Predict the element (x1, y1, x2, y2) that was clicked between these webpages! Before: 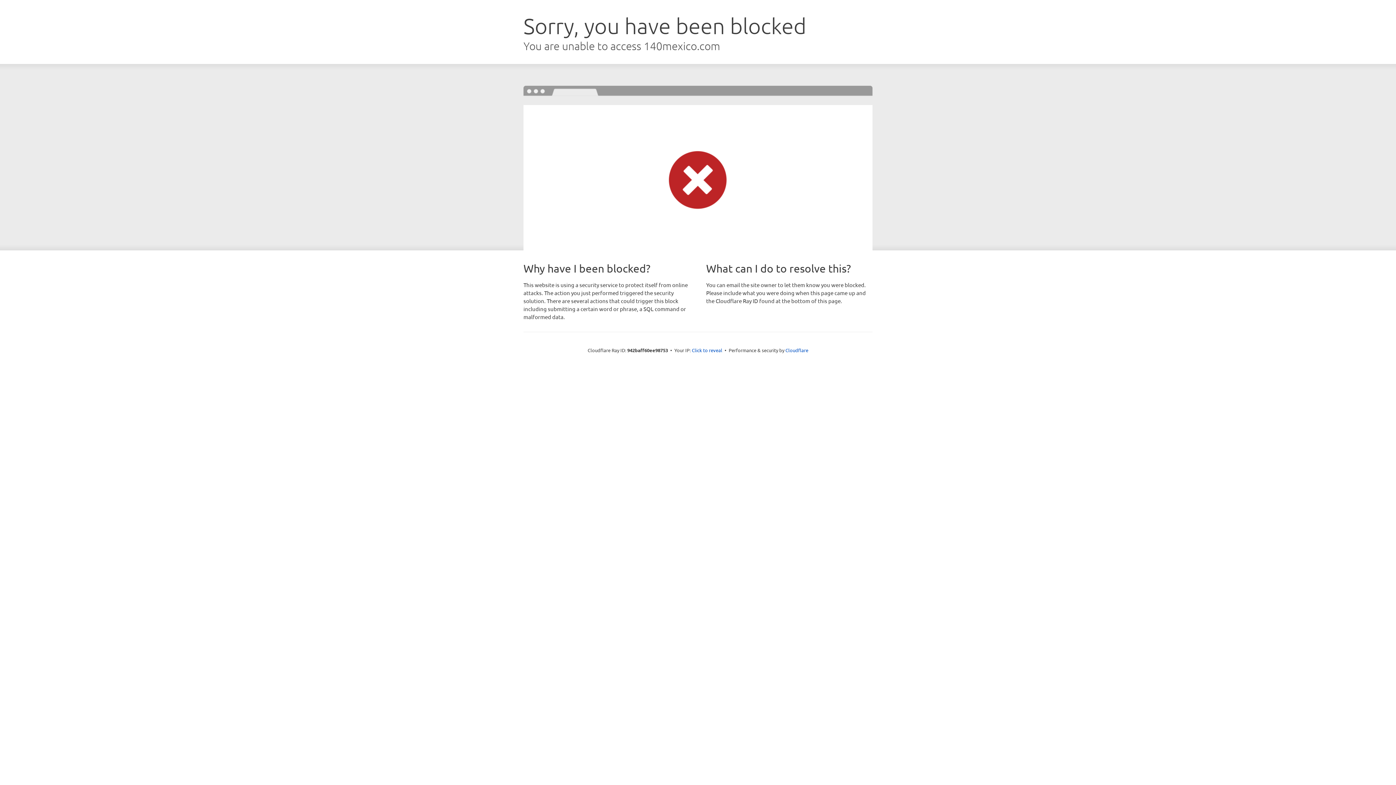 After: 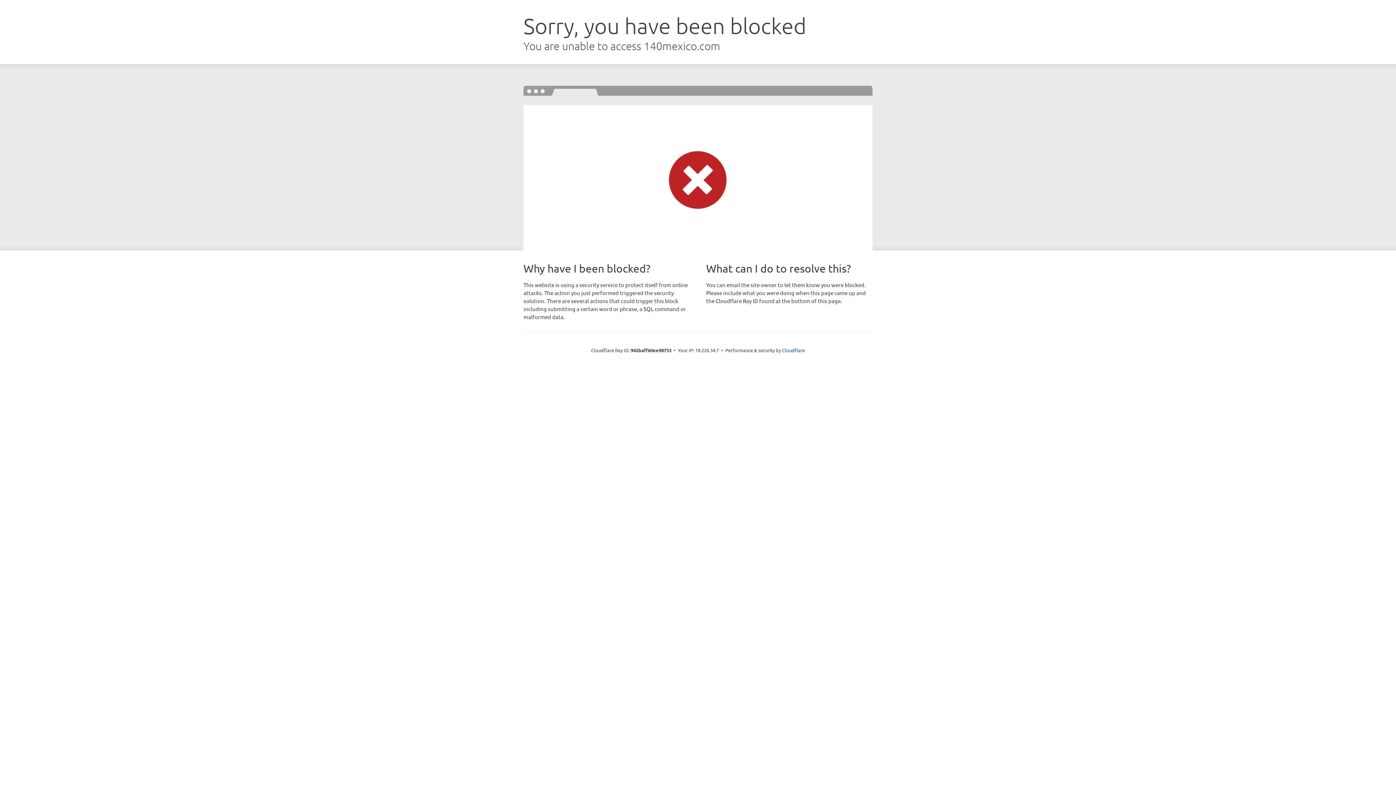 Action: bbox: (692, 346, 722, 353) label: Click to reveal